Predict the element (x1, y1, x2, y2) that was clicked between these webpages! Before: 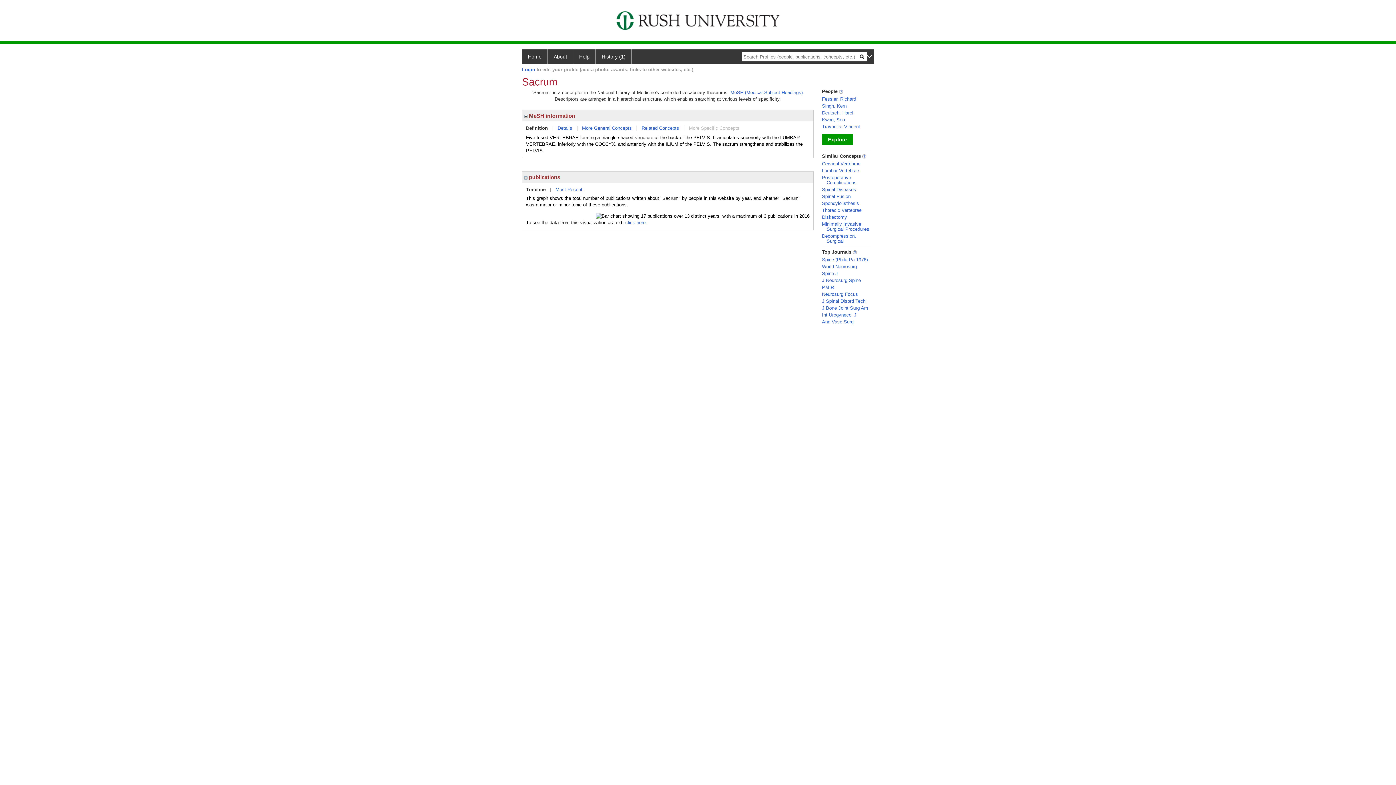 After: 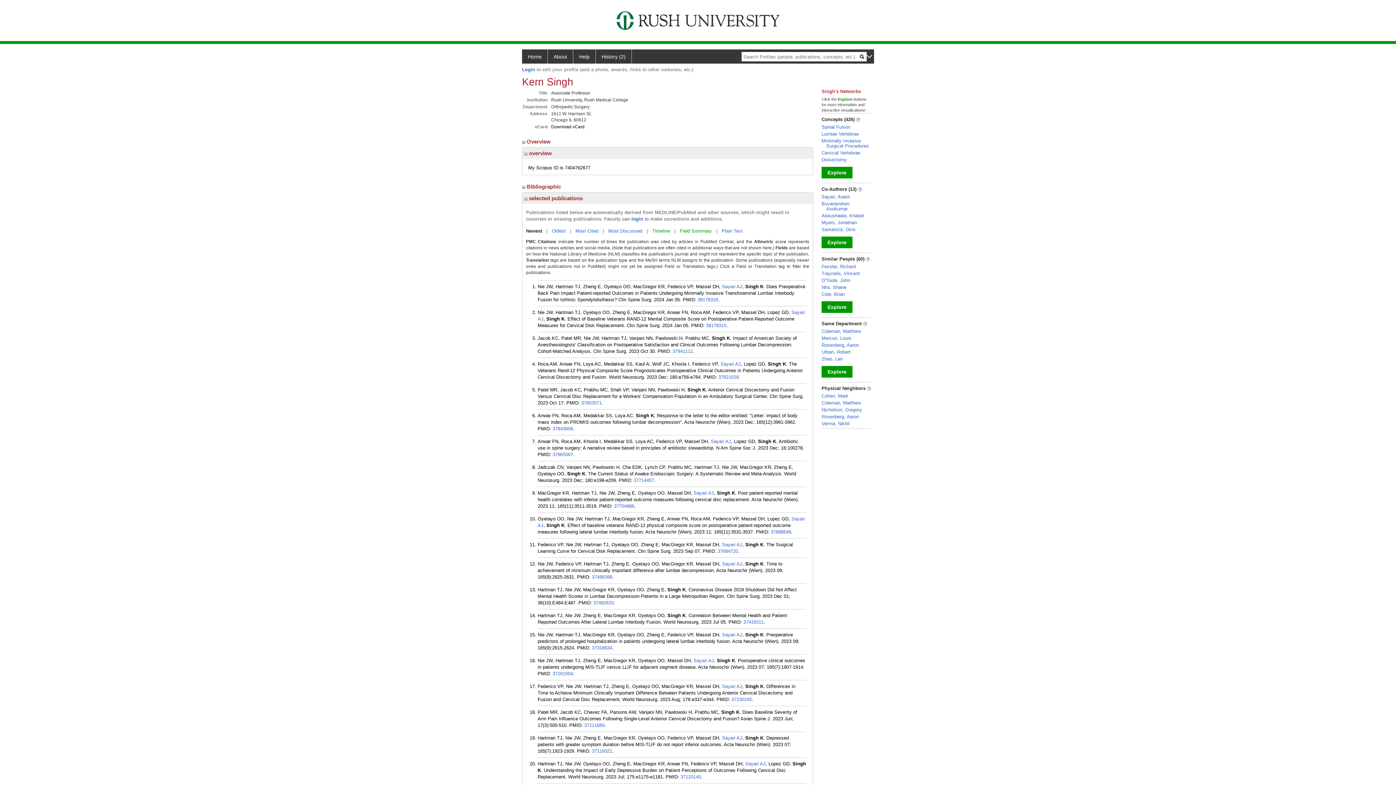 Action: label: Singh, Kern bbox: (822, 103, 846, 108)